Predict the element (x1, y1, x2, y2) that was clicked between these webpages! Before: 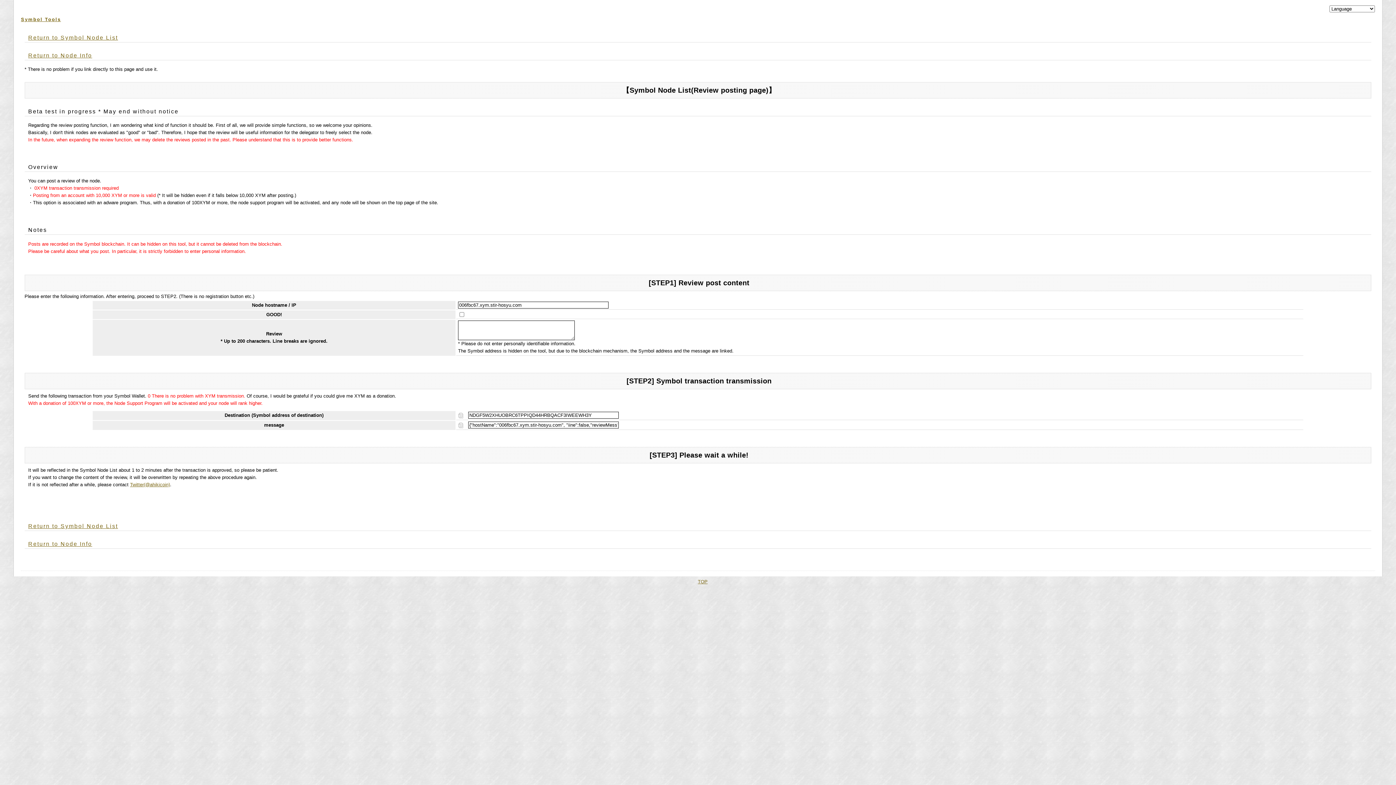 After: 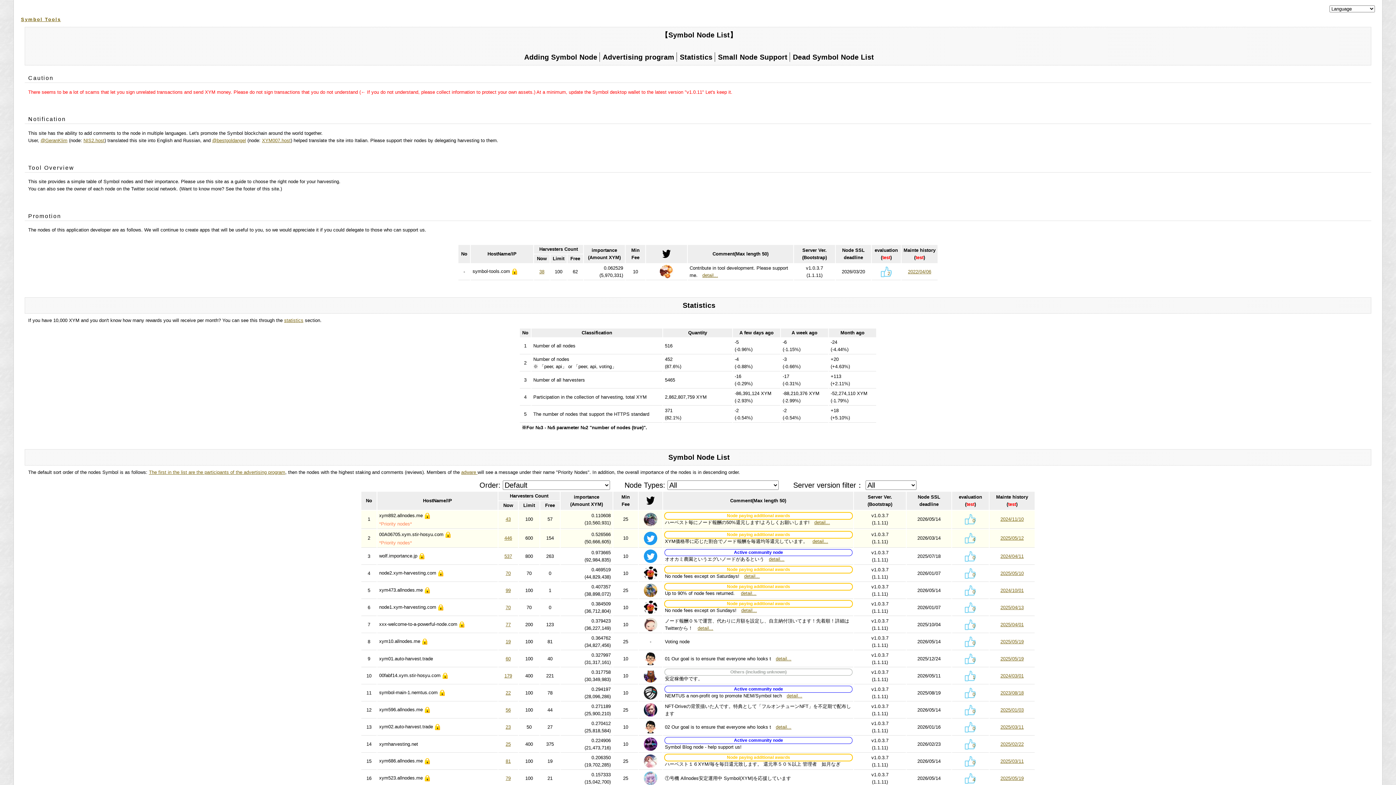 Action: bbox: (28, 34, 118, 40) label: Return to Symbol Node List